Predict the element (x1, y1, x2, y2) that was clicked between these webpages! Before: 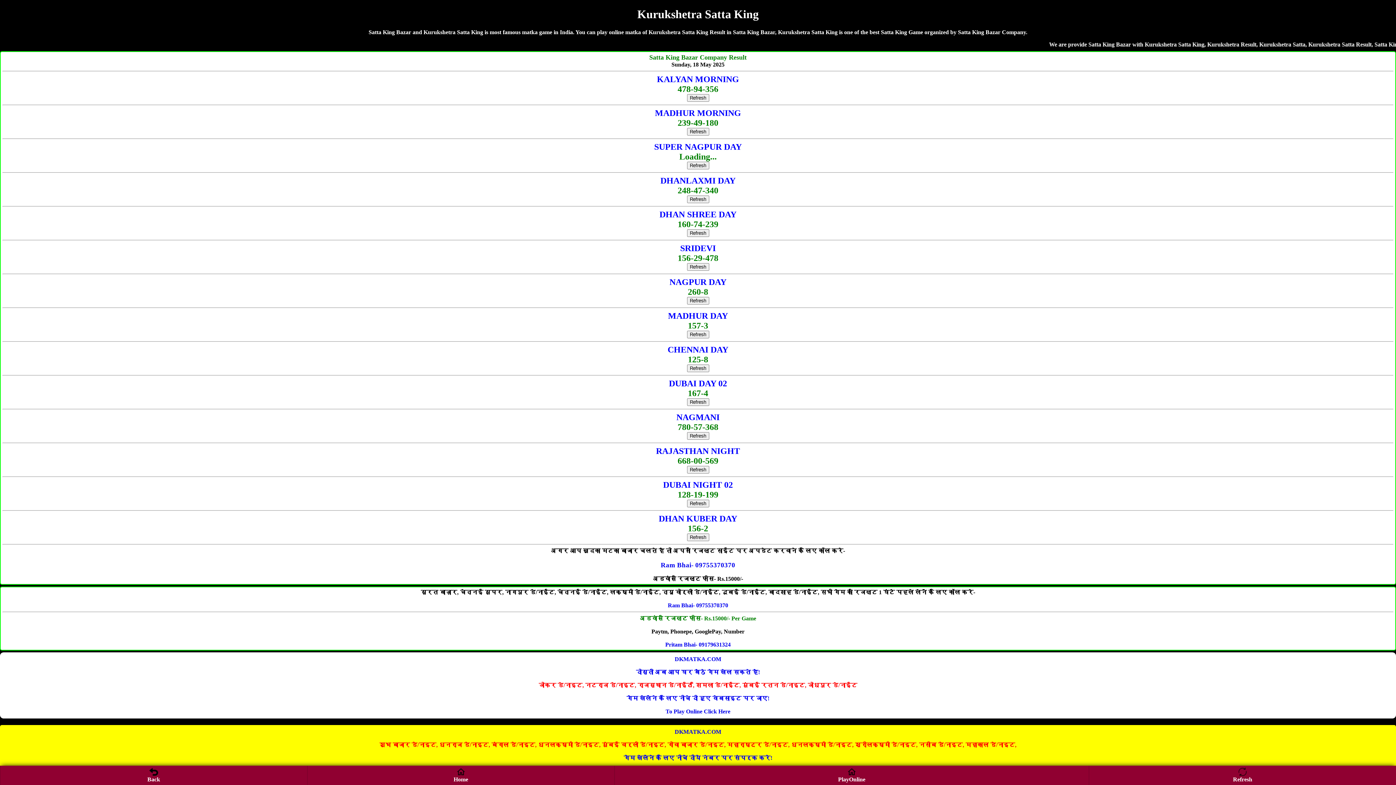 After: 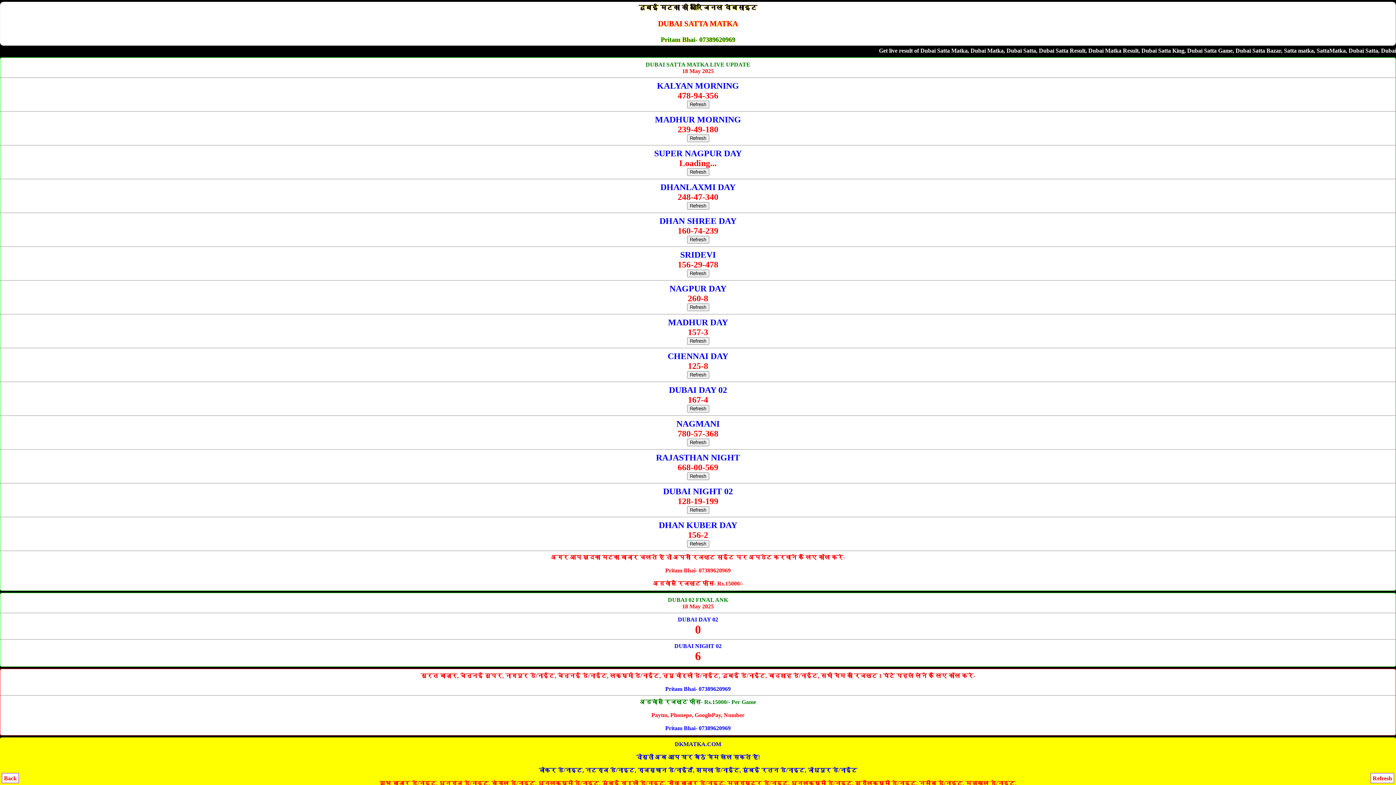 Action: bbox: (687, 432, 709, 438) label: Refresh